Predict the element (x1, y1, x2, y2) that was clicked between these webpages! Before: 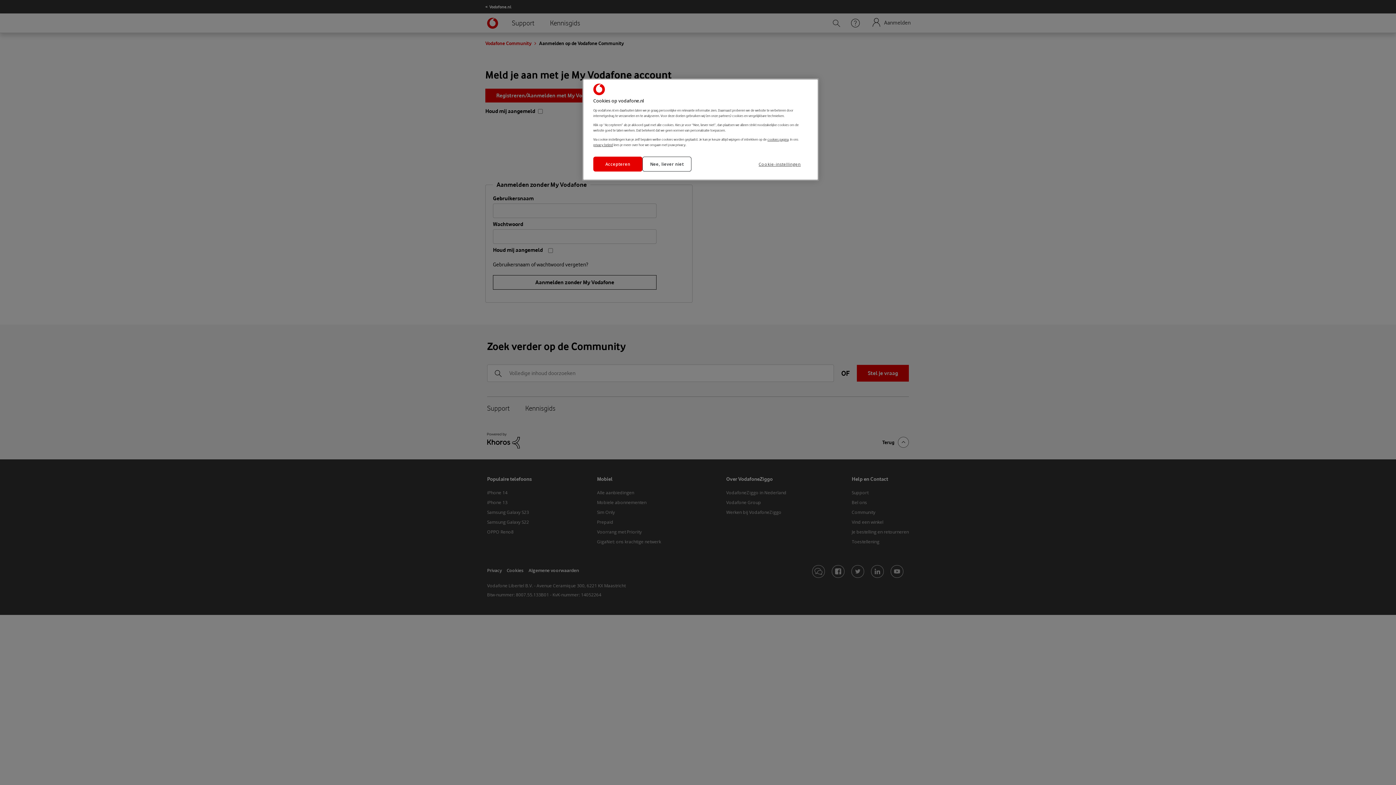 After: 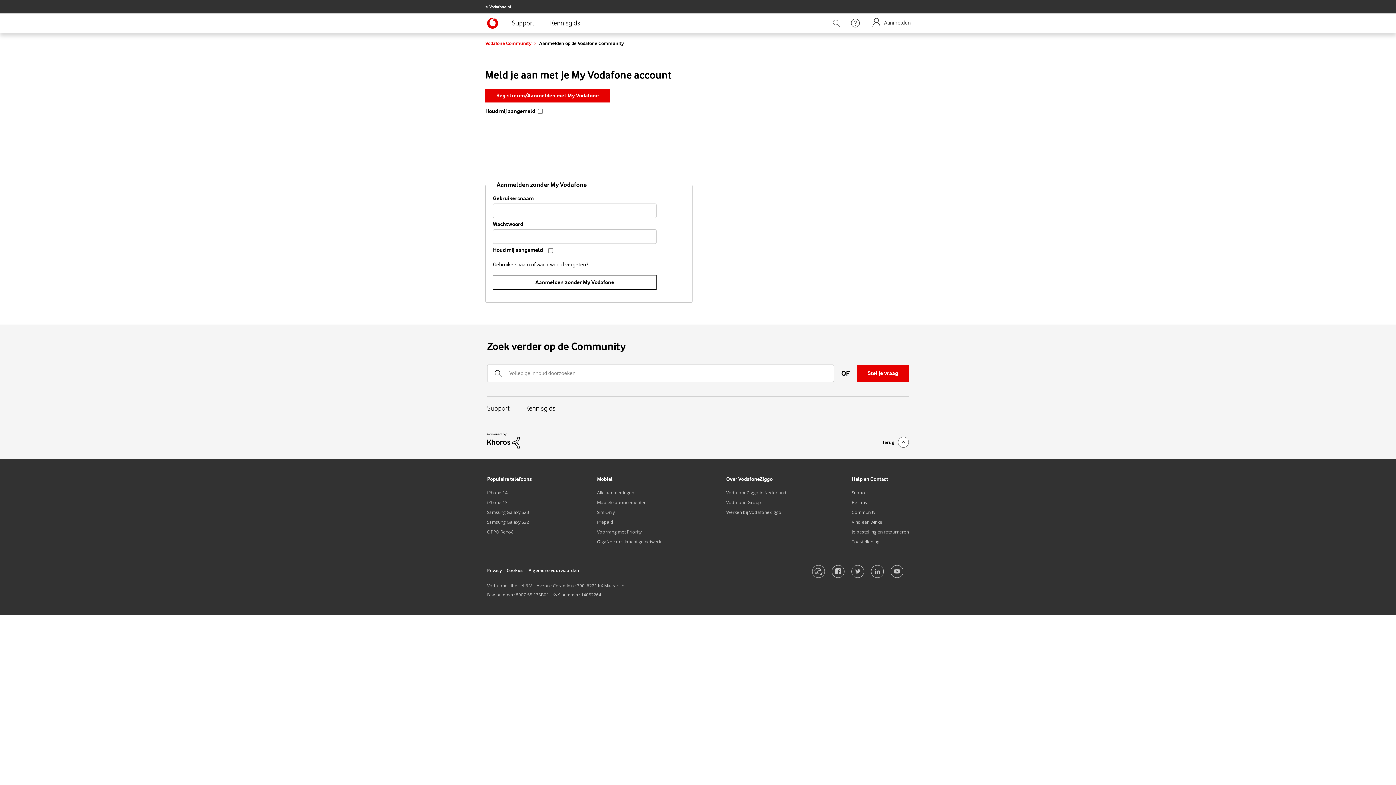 Action: label: Nee, liever niet bbox: (642, 156, 691, 171)